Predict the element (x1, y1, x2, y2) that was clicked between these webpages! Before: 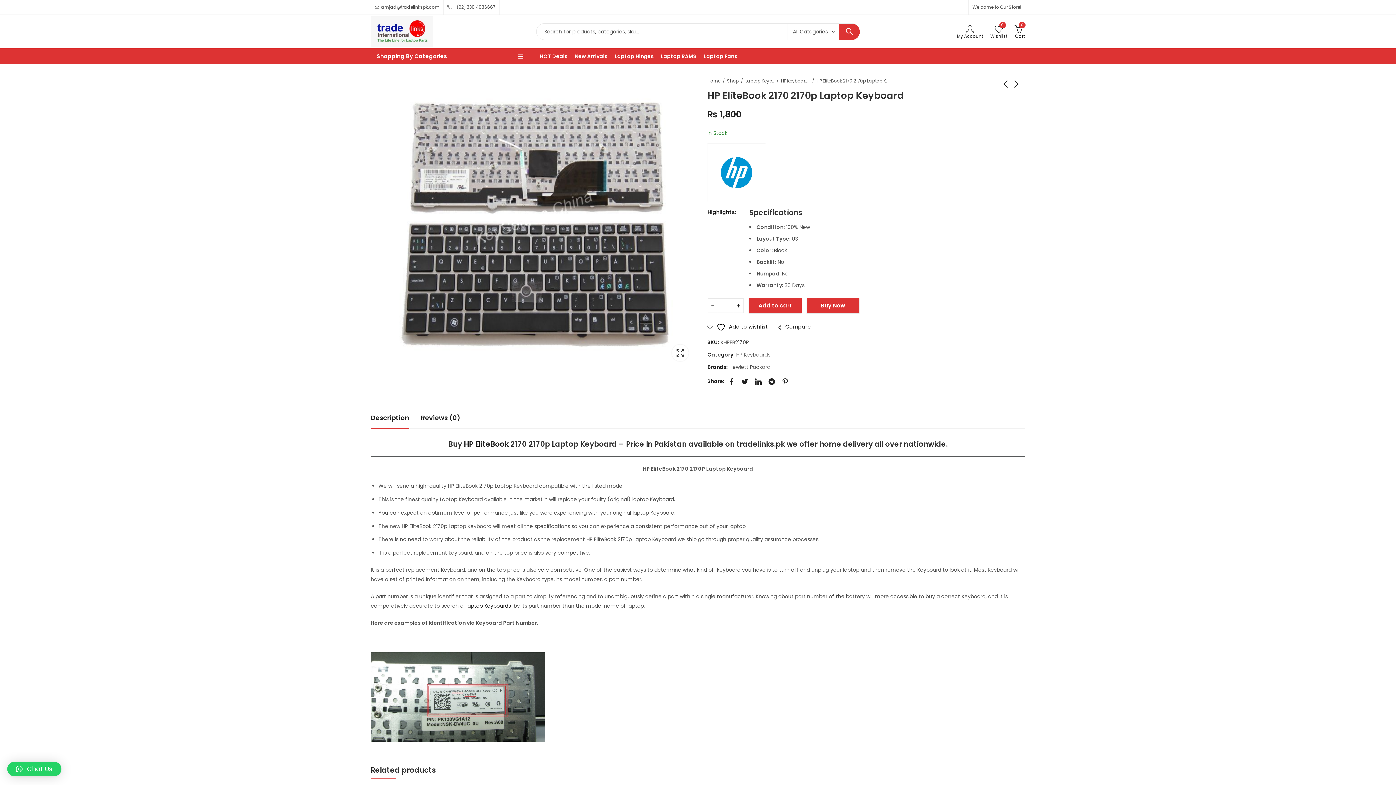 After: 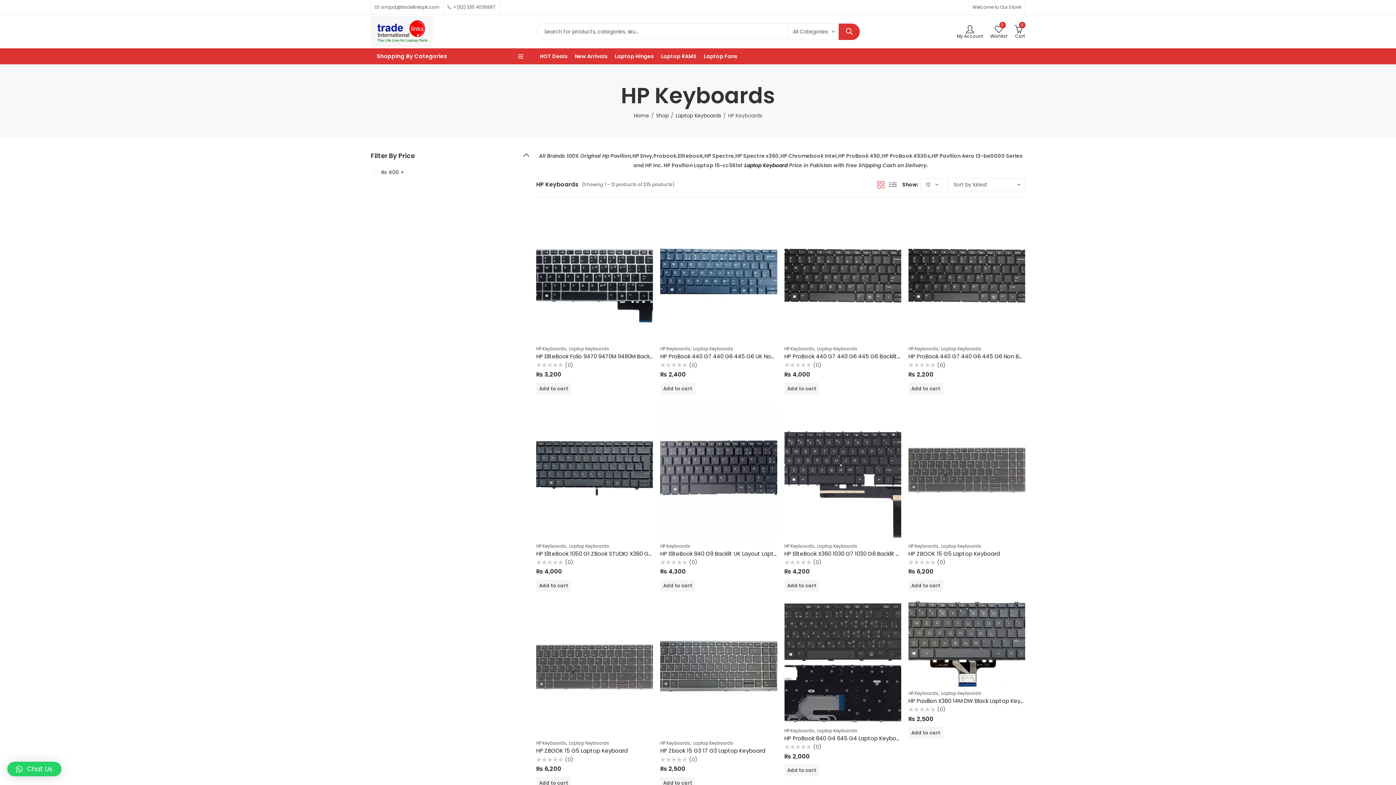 Action: label:  laptop Keyboards bbox: (465, 602, 510, 609)